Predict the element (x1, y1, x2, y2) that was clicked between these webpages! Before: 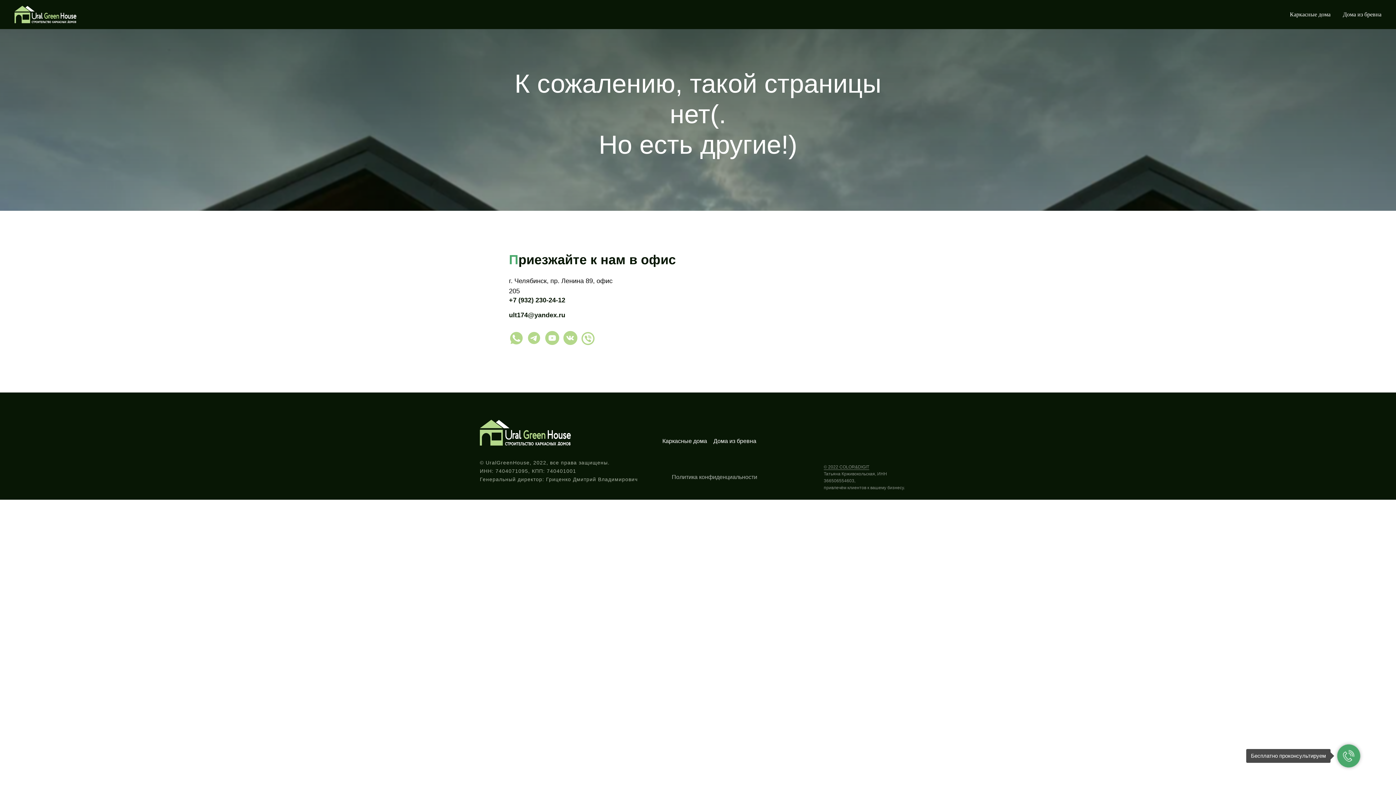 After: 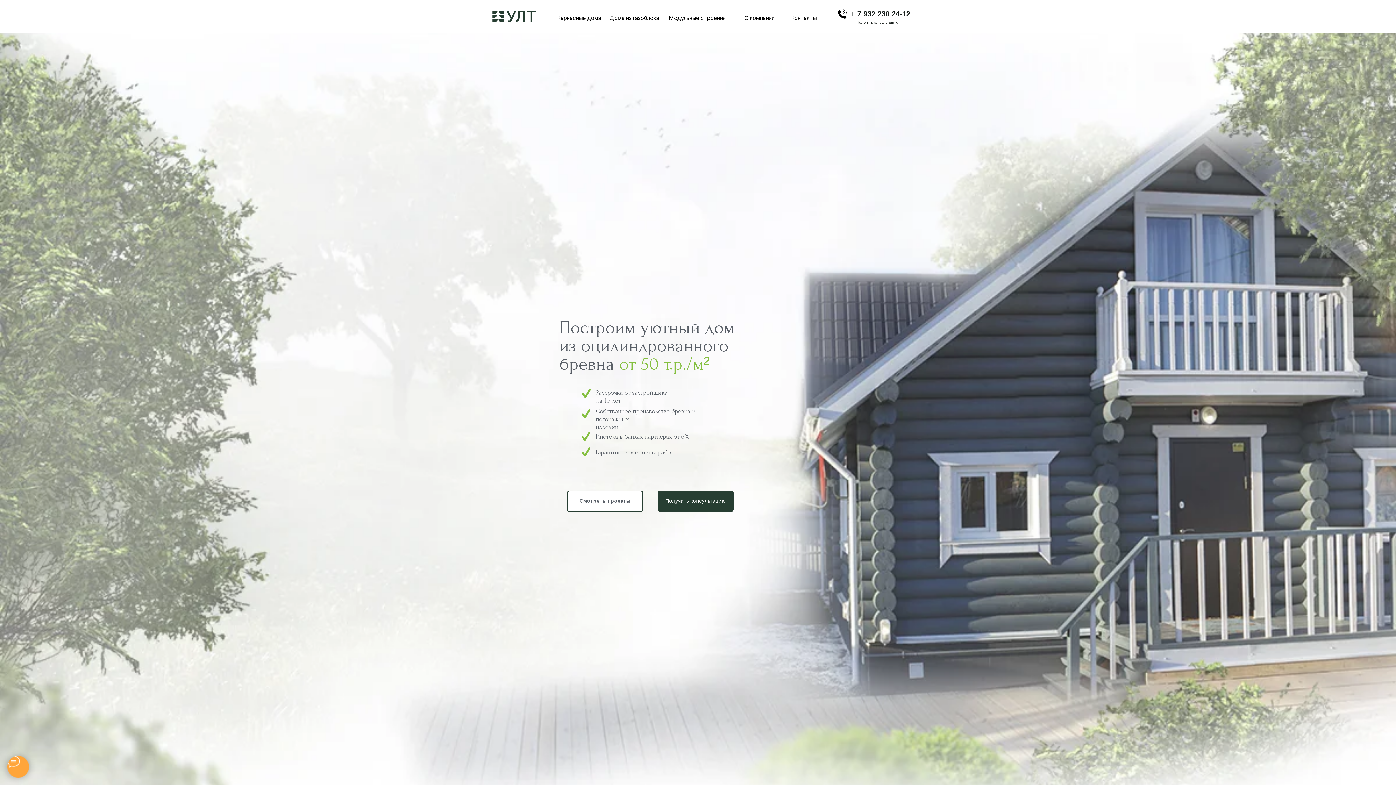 Action: bbox: (712, 432, 758, 450) label: Дома из бревна